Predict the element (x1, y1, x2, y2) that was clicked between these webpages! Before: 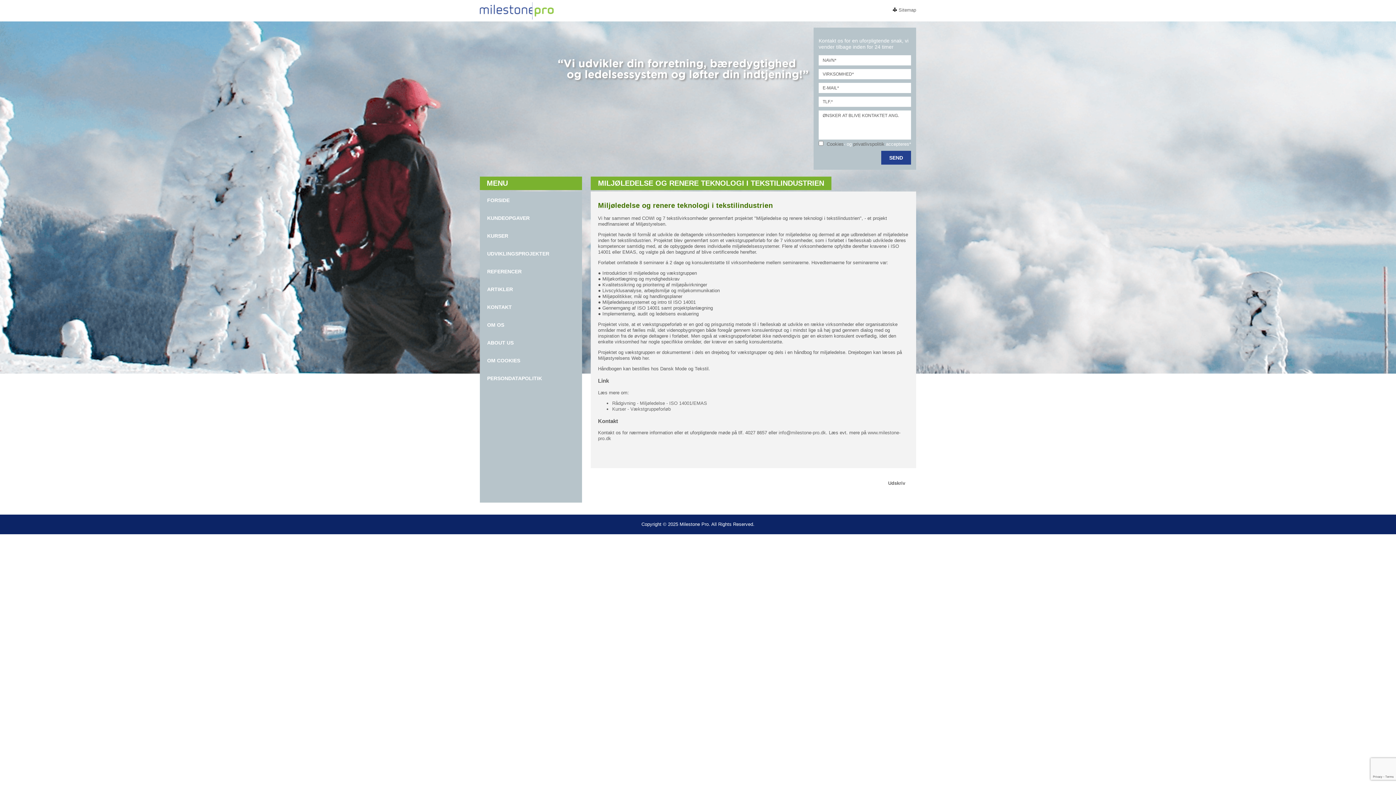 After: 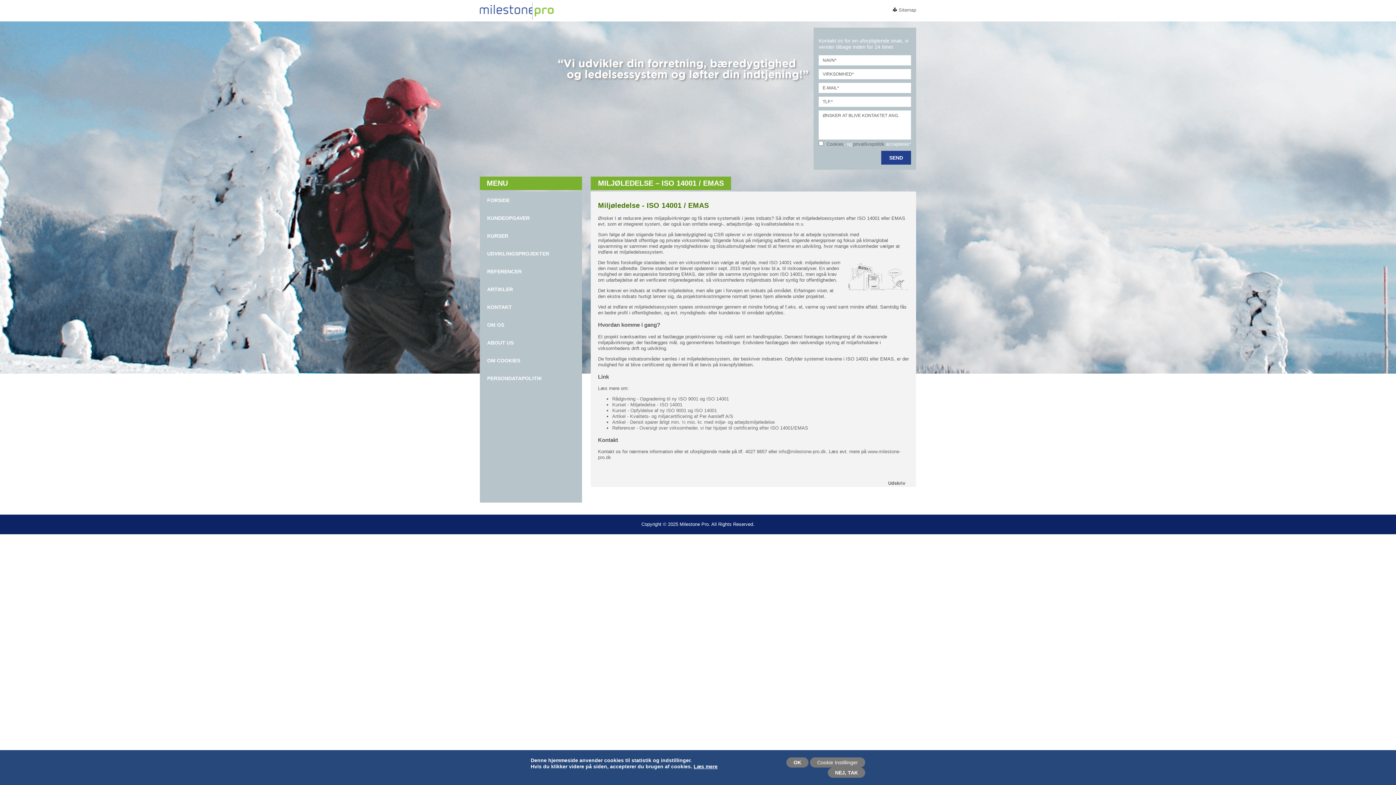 Action: label: Rådgivning - Miljøledelse - ISO 14001/EMAS bbox: (612, 400, 707, 406)